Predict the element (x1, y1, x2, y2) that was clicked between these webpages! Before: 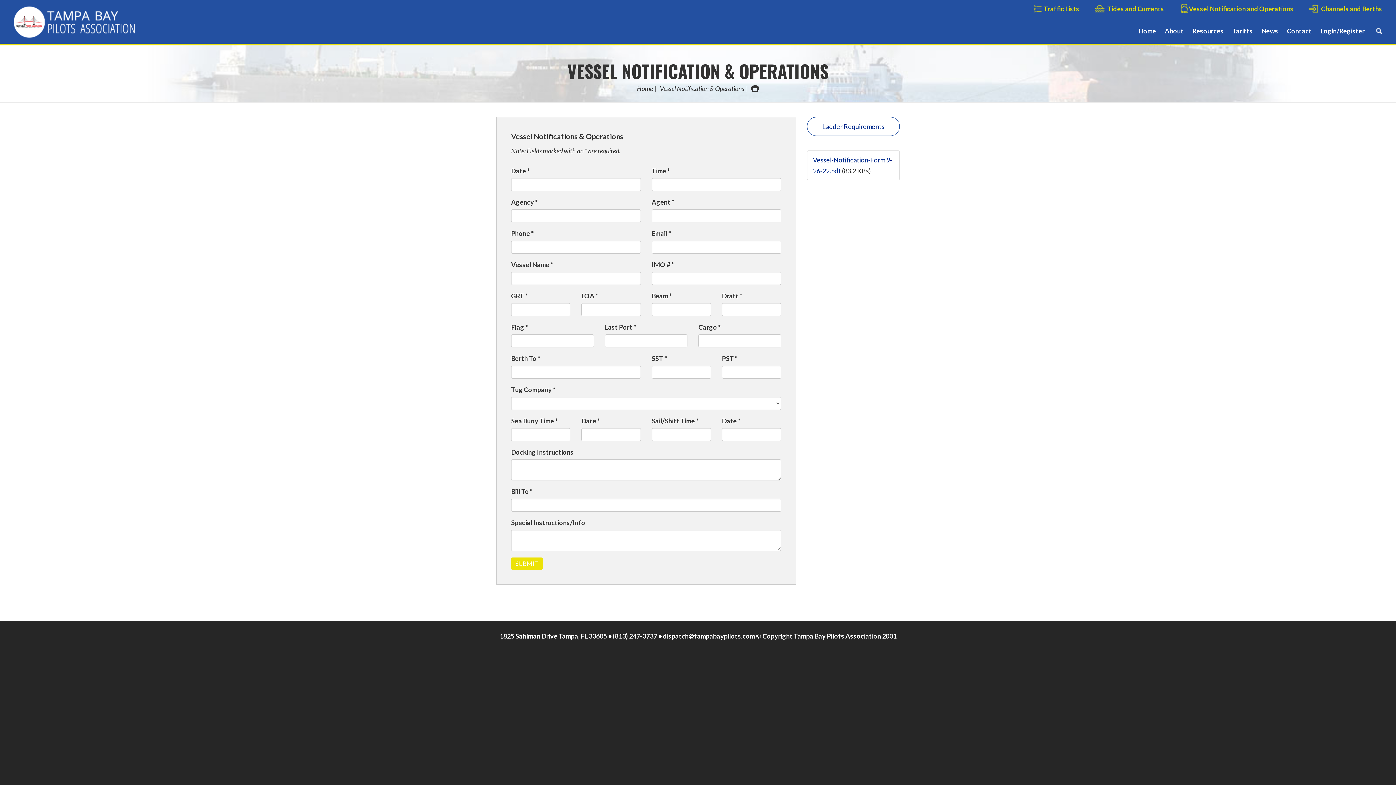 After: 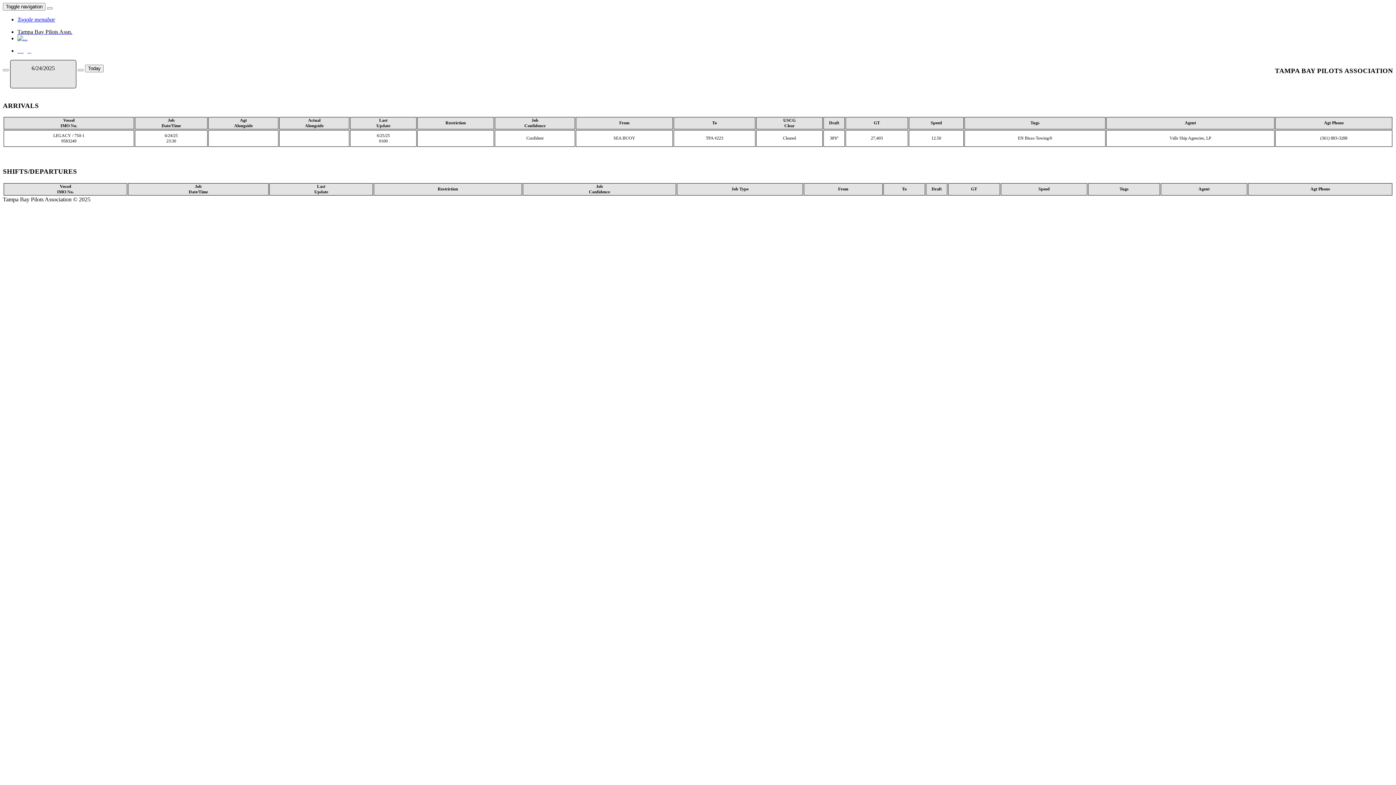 Action: label: Traffic Lists bbox: (1024, 0, 1086, 17)